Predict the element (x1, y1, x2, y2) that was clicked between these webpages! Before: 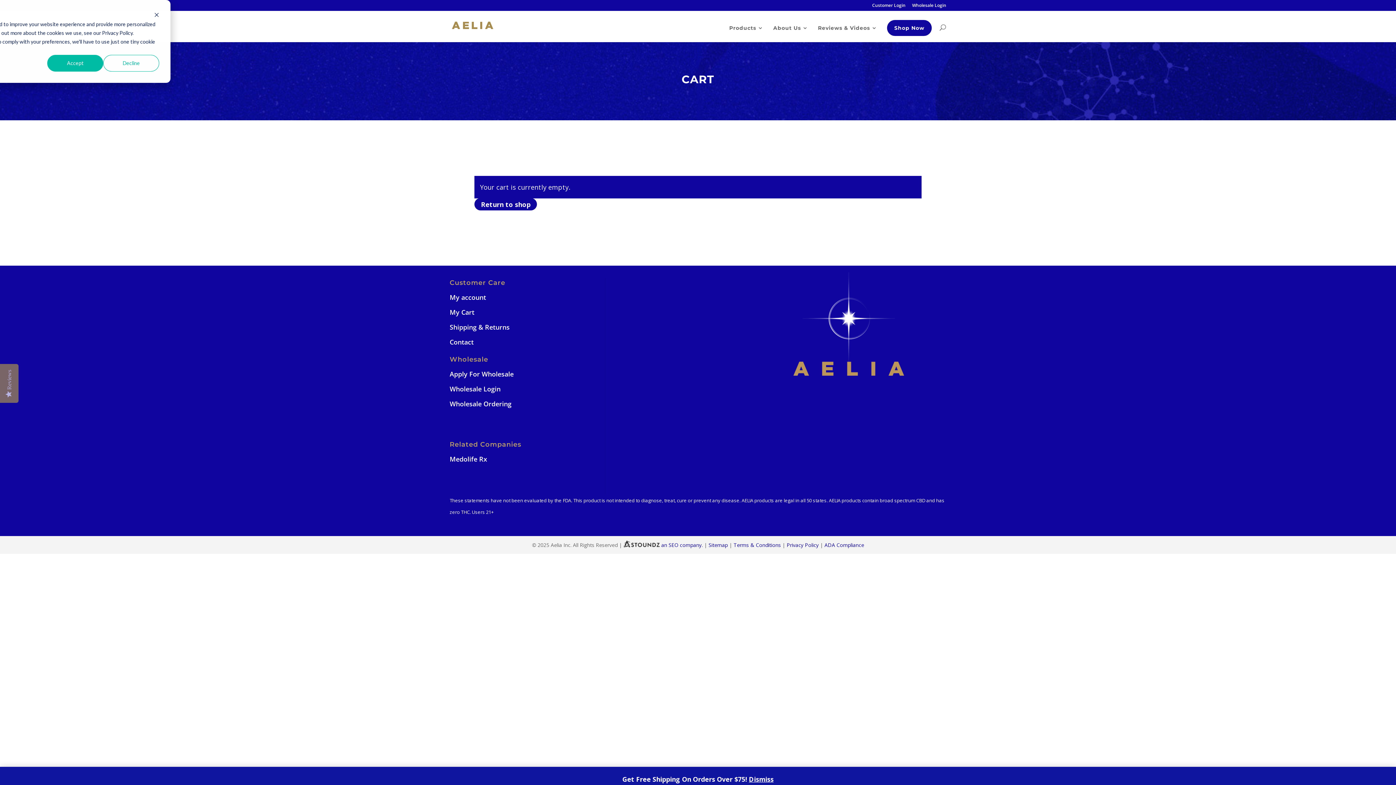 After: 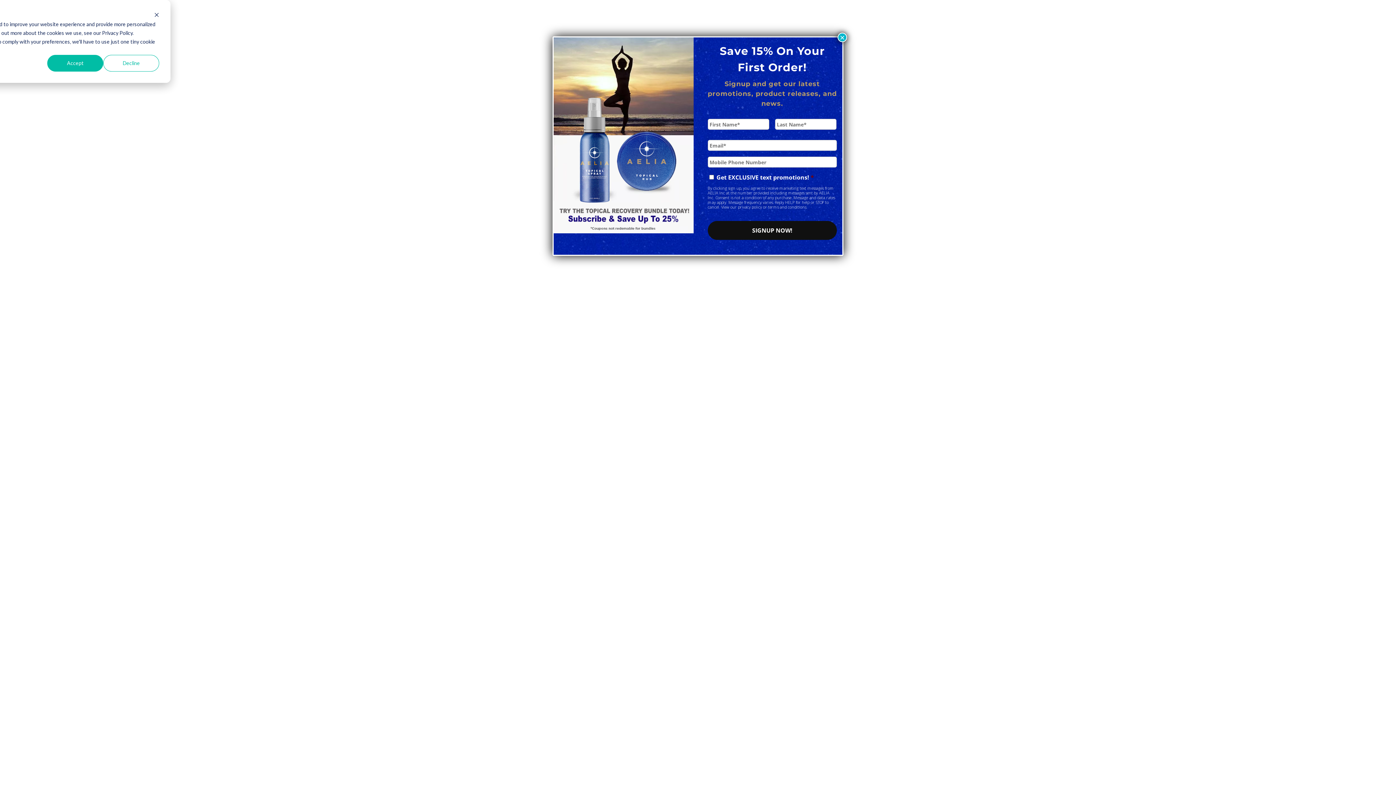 Action: label: Reviews & Videos bbox: (818, 25, 877, 42)